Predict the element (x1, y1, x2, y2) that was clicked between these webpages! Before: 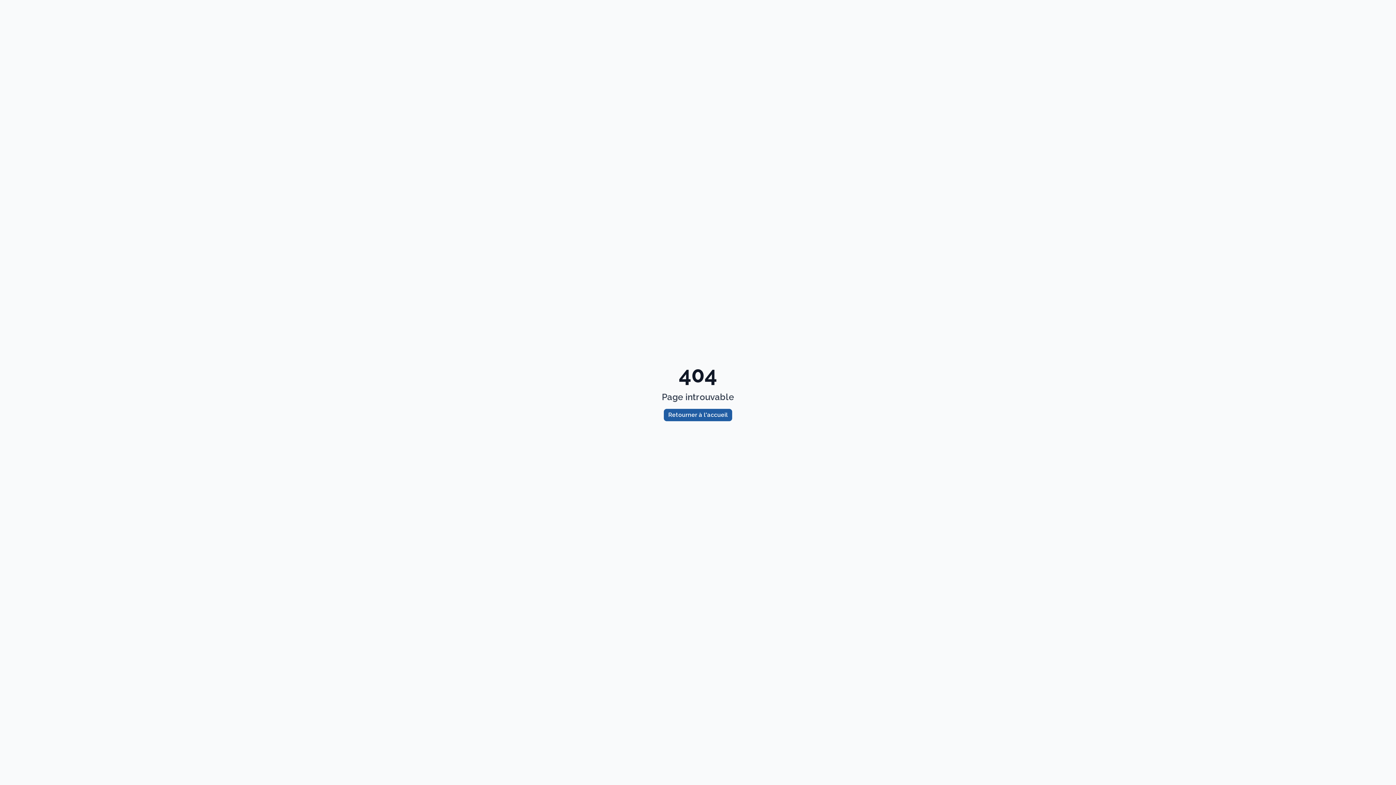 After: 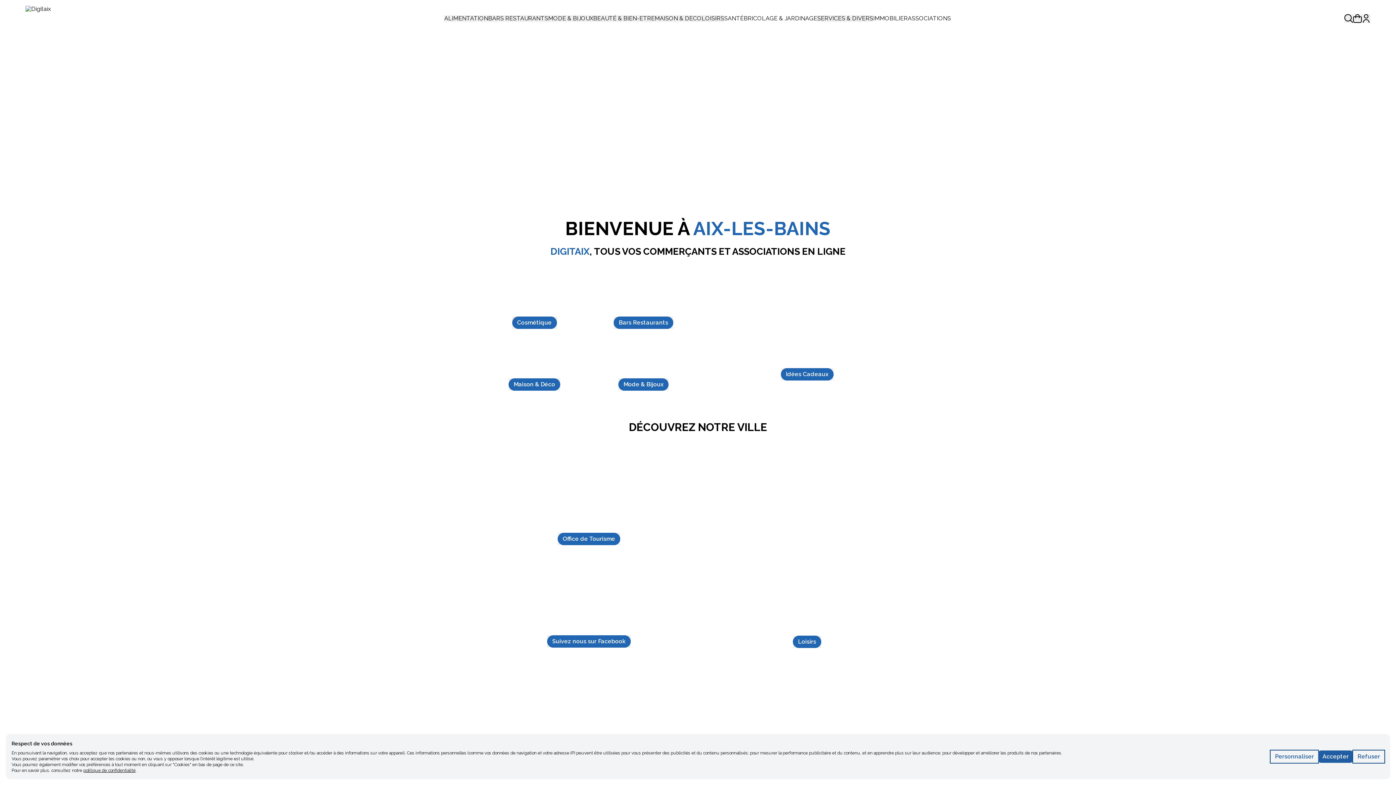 Action: bbox: (664, 409, 732, 421) label: Retourner à l'accueil